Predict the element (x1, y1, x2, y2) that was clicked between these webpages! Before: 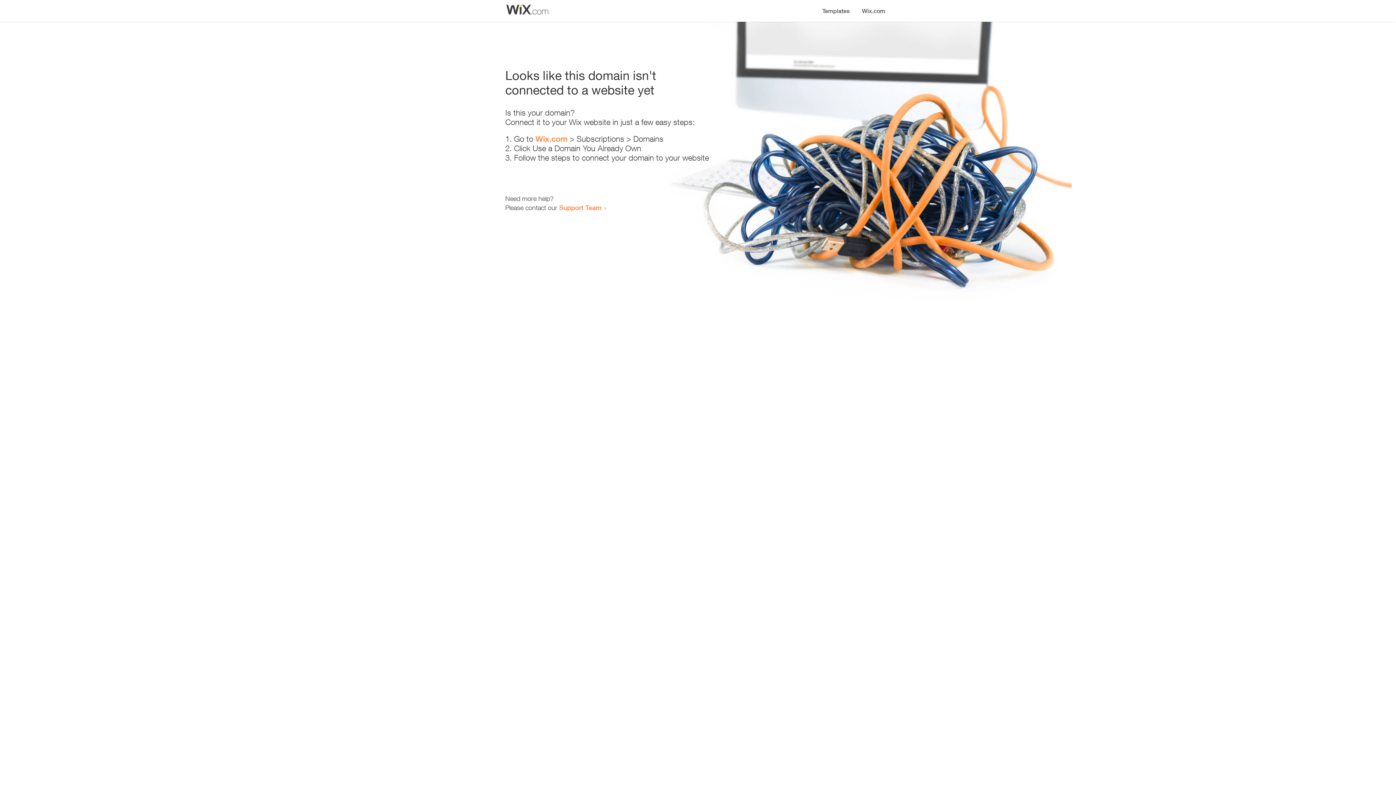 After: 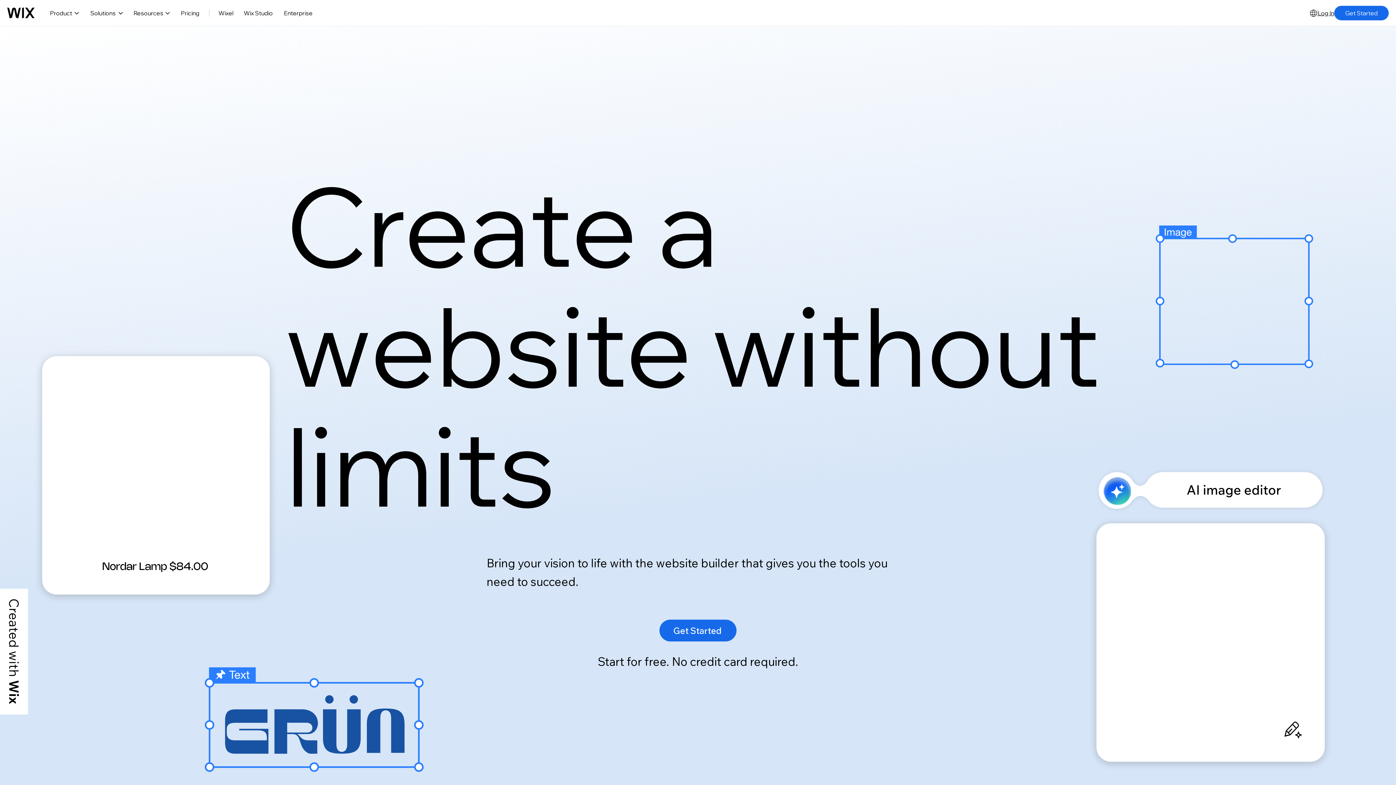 Action: label: Wix.com bbox: (535, 134, 567, 143)